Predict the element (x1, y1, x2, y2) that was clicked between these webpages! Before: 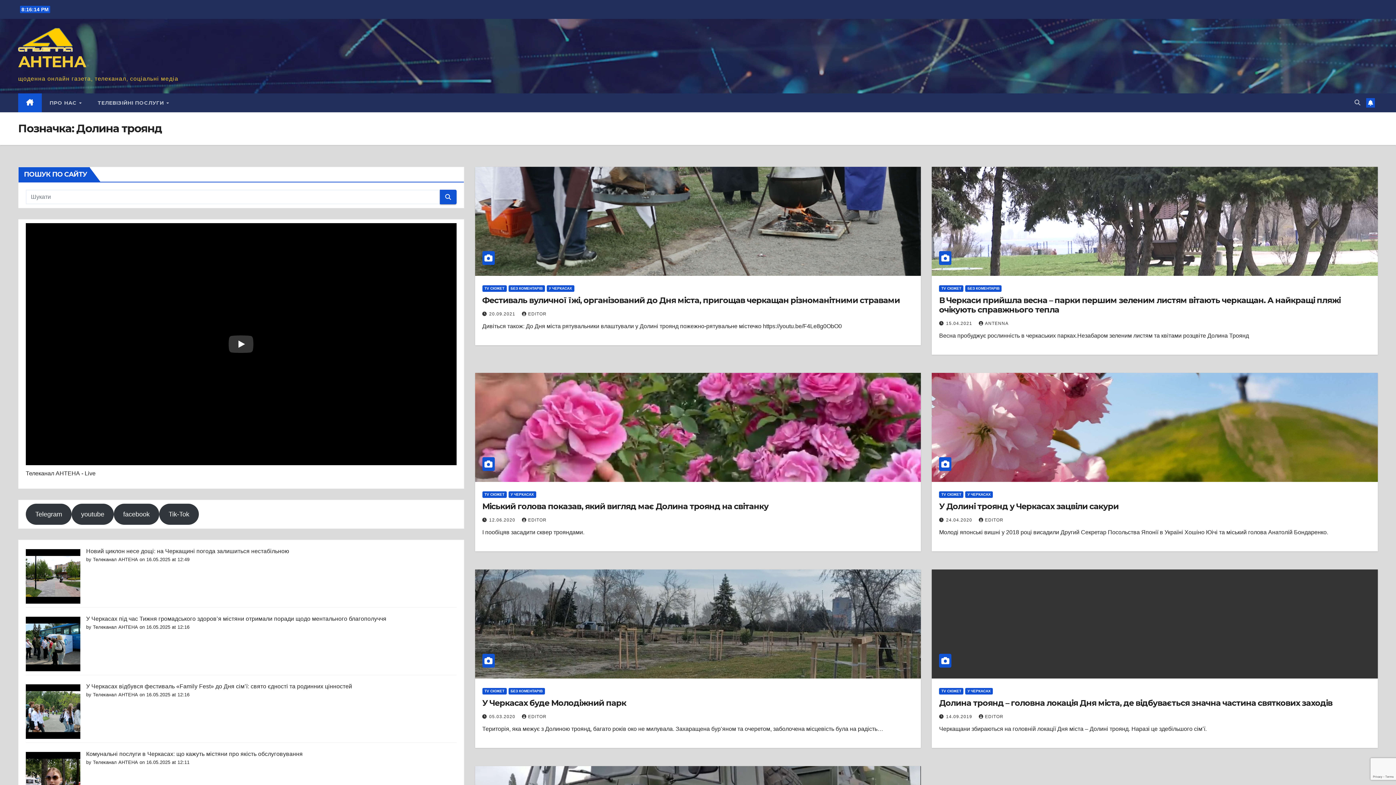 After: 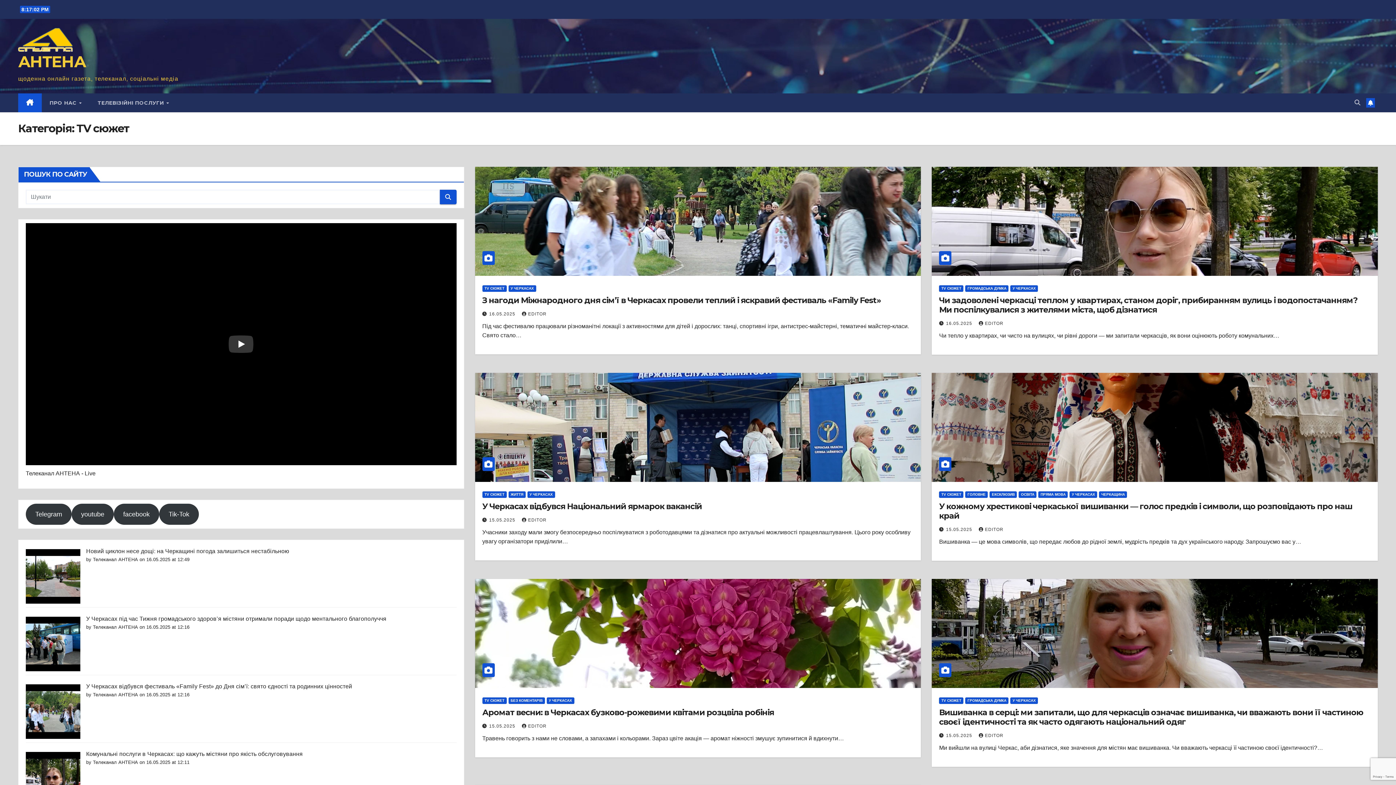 Action: bbox: (482, 491, 506, 498) label: TV СЮЖЕТ